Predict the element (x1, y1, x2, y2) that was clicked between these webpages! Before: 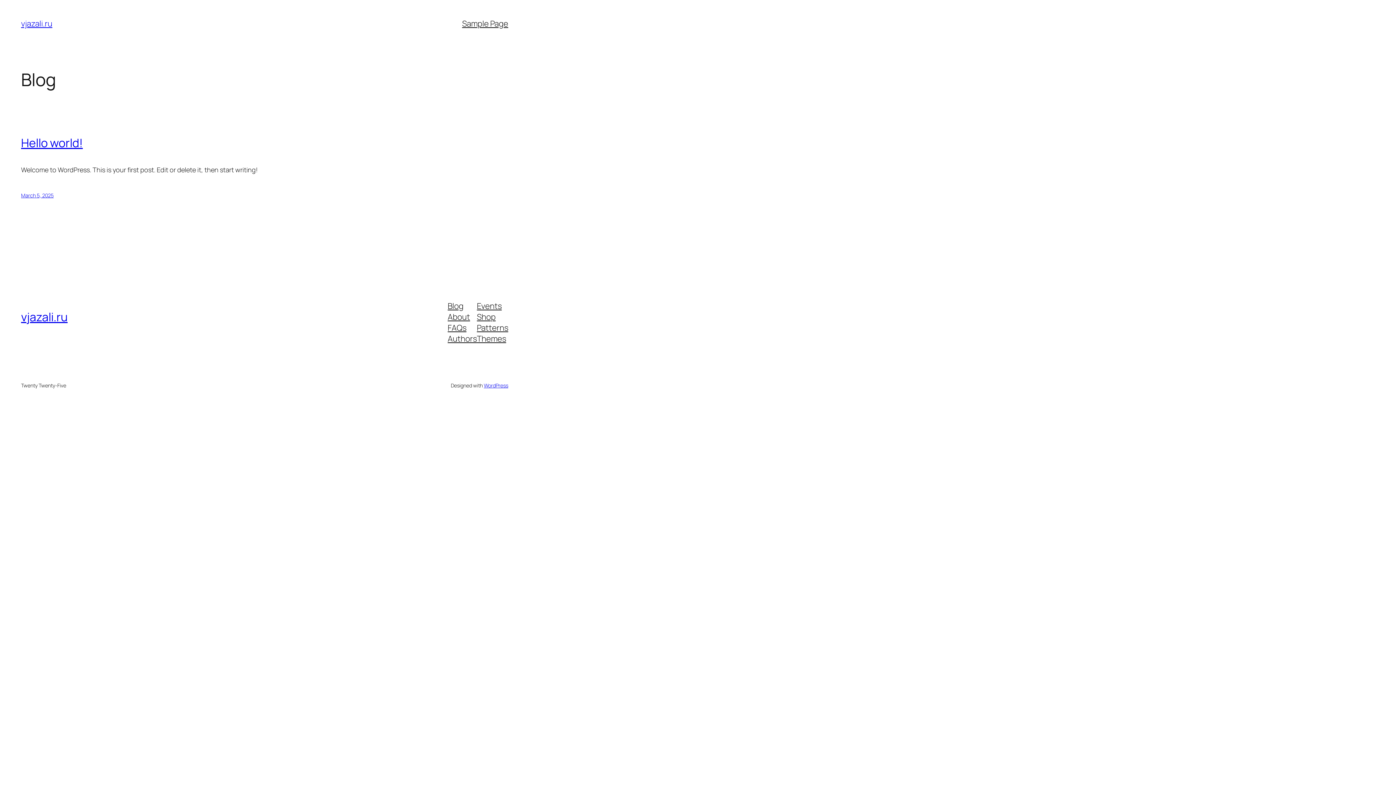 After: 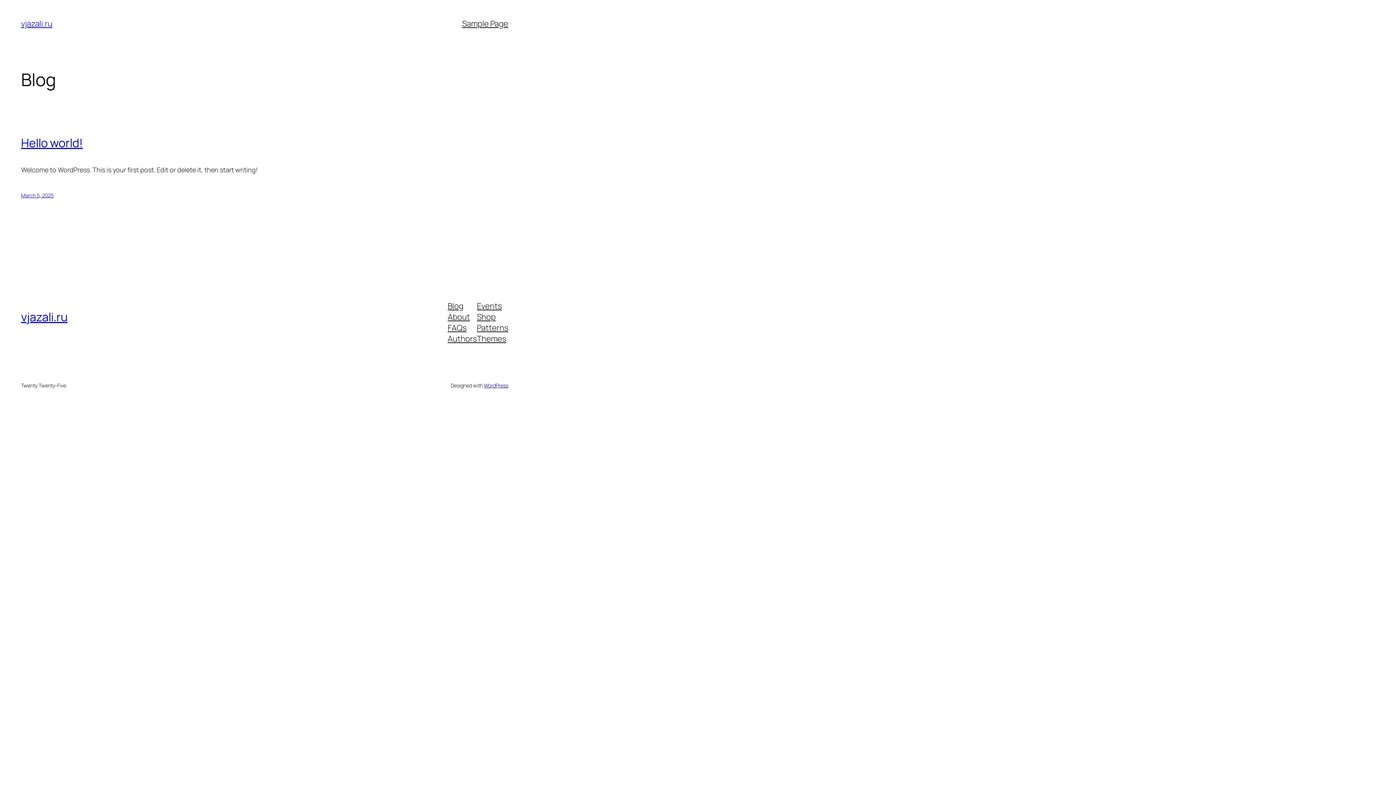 Action: bbox: (447, 311, 470, 322) label: About